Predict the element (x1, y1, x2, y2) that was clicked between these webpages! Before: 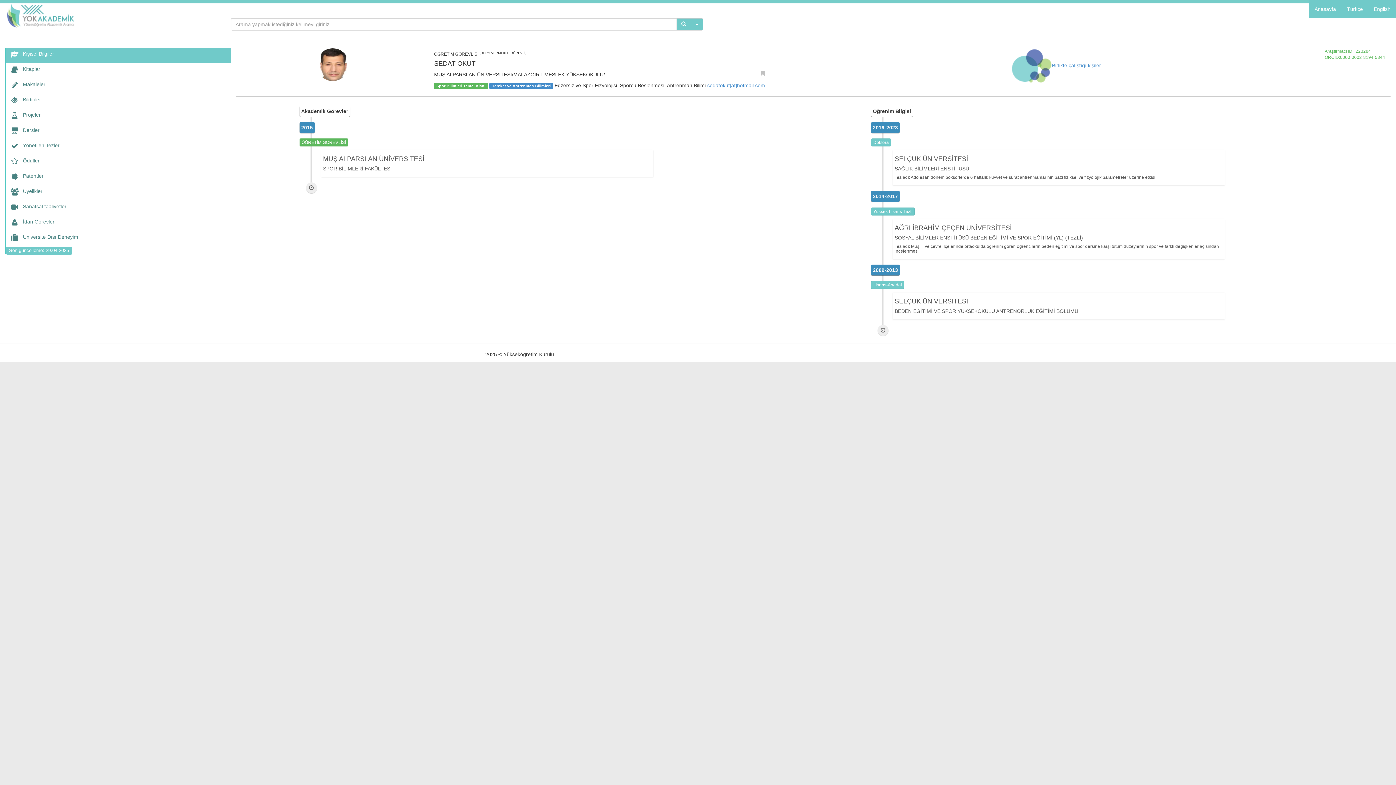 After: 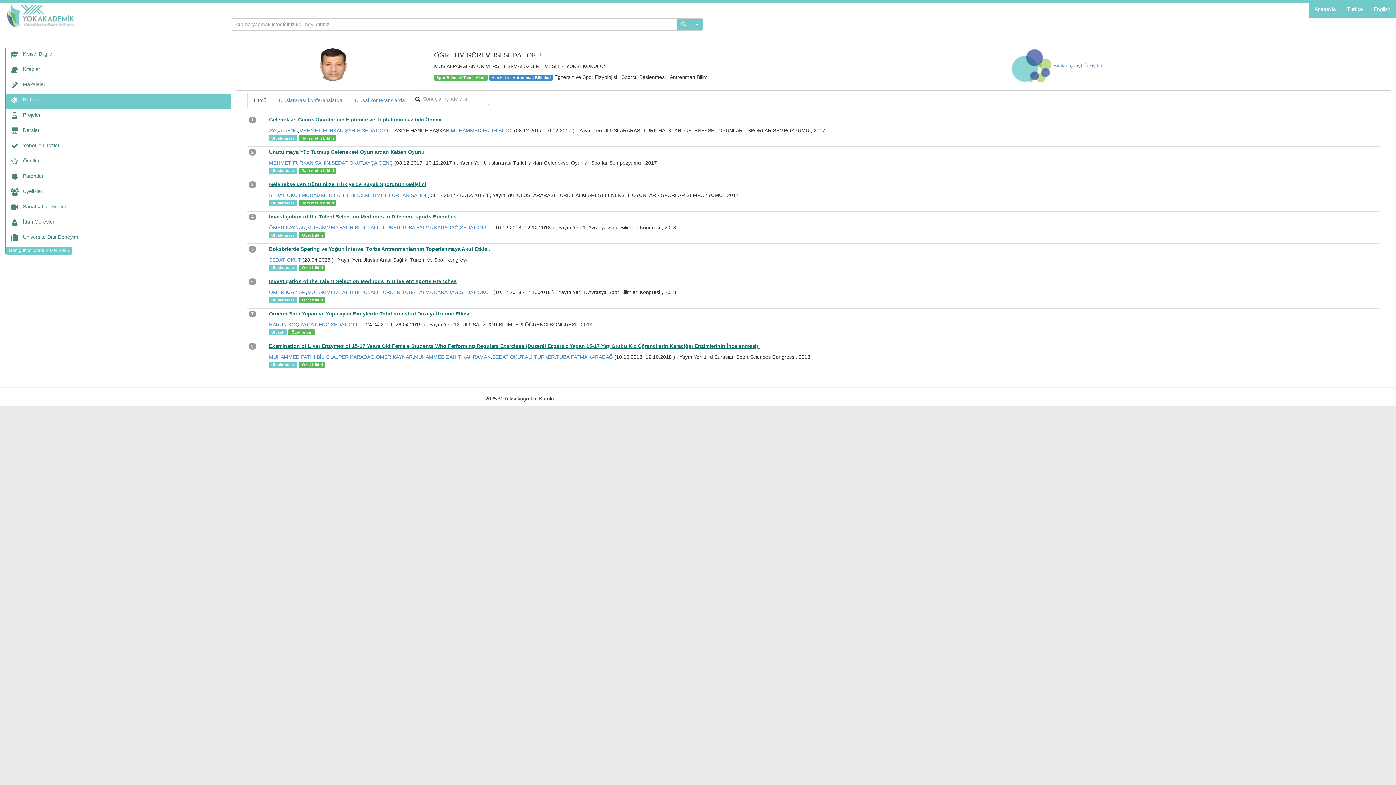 Action: bbox: (6, 94, 230, 108) label: Bildiriler